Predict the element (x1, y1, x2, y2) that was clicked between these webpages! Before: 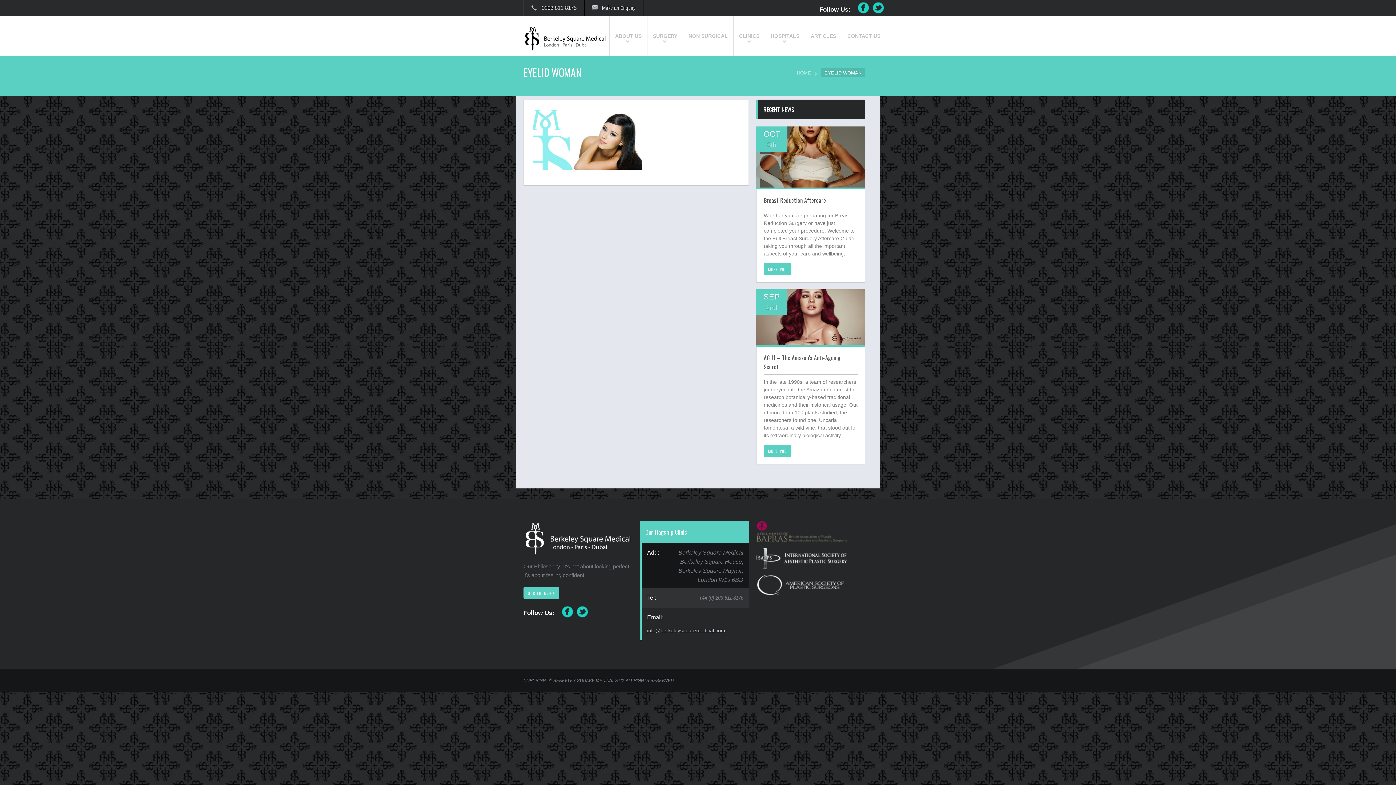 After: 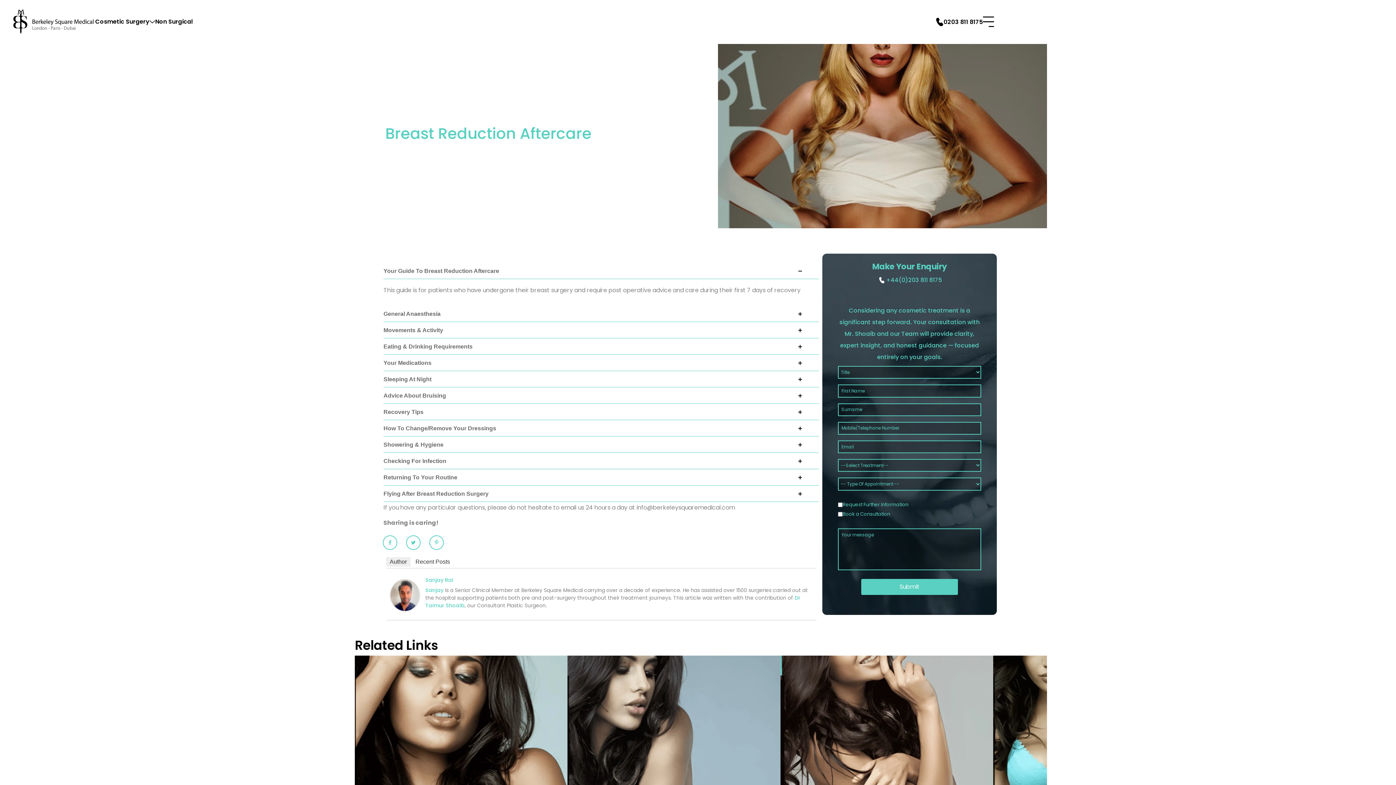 Action: bbox: (756, 126, 865, 187)